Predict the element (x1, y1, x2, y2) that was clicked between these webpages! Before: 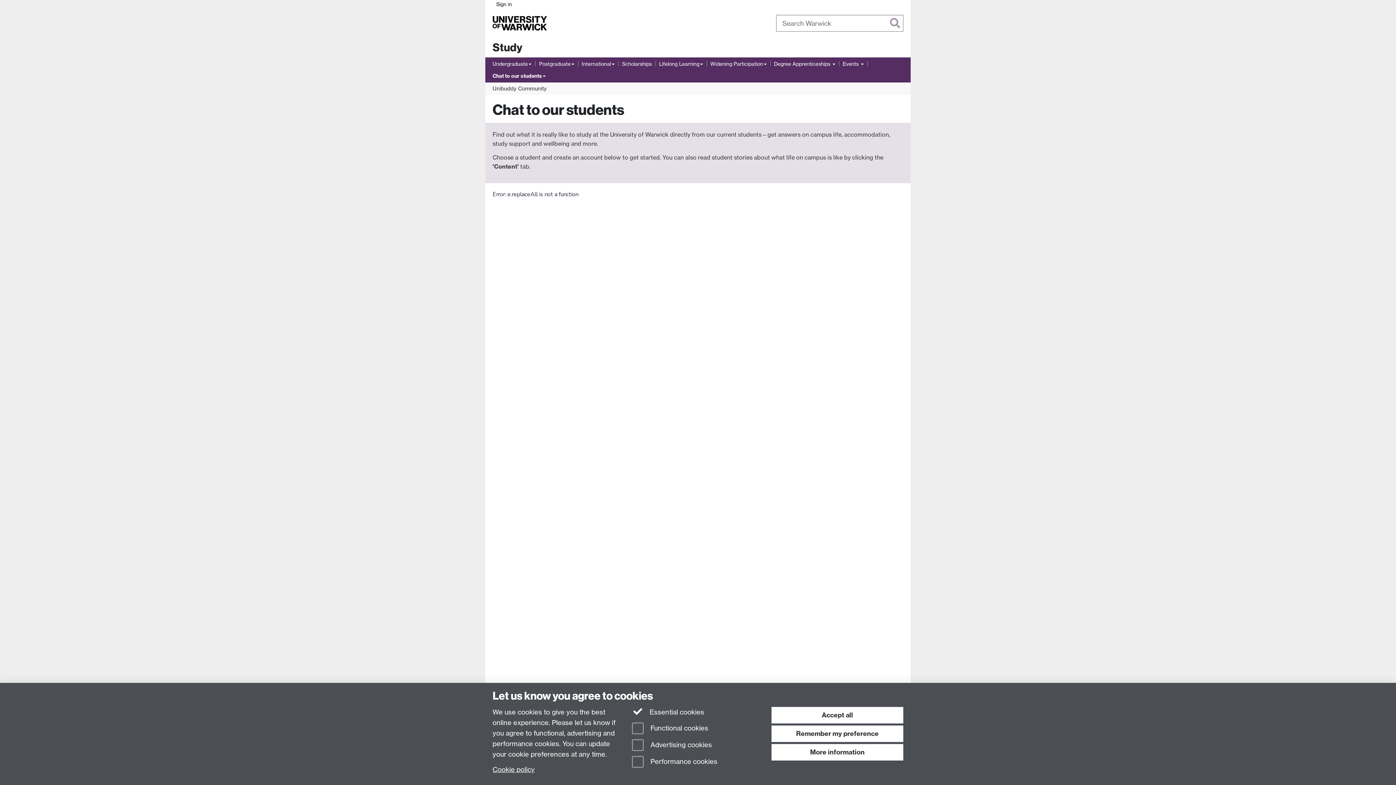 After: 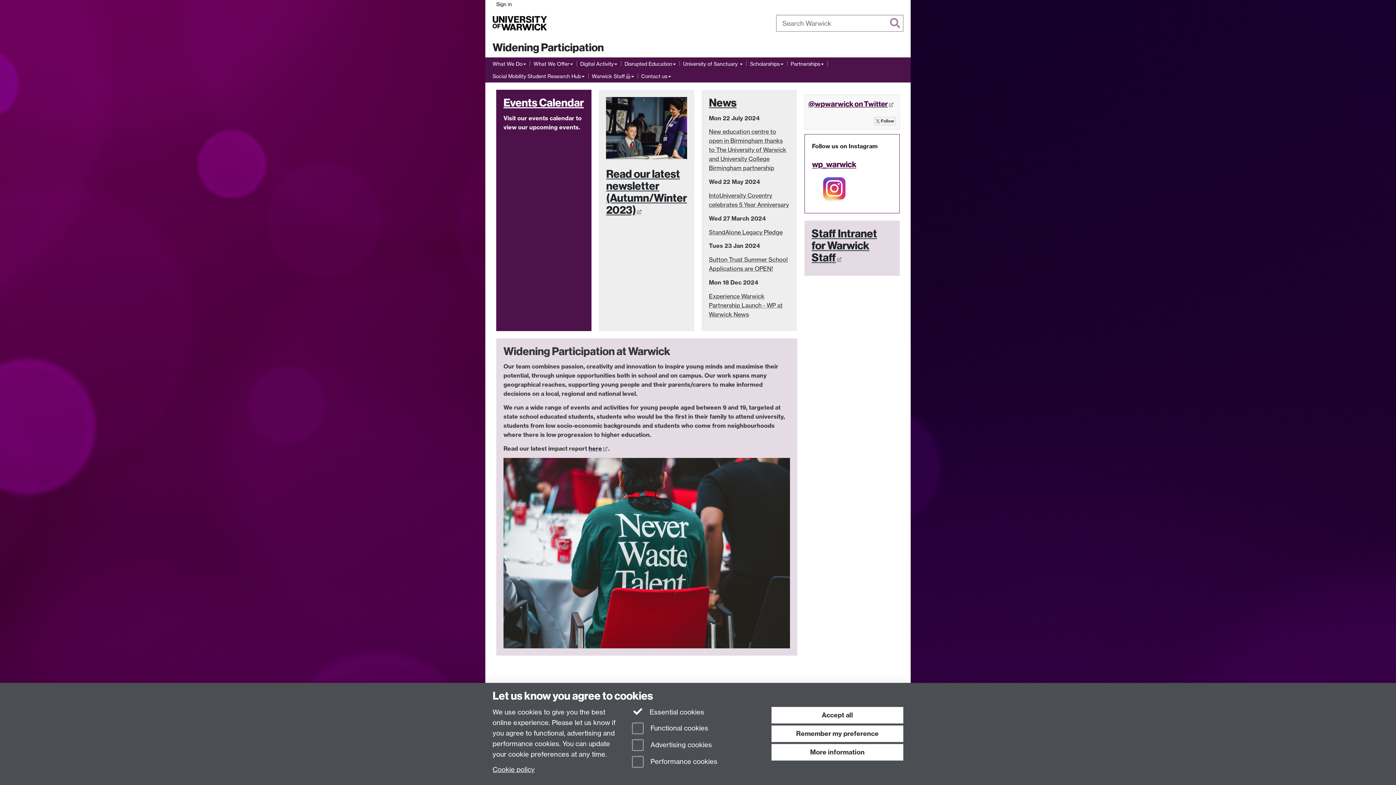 Action: label: Widening Participation bbox: (710, 59, 766, 68)